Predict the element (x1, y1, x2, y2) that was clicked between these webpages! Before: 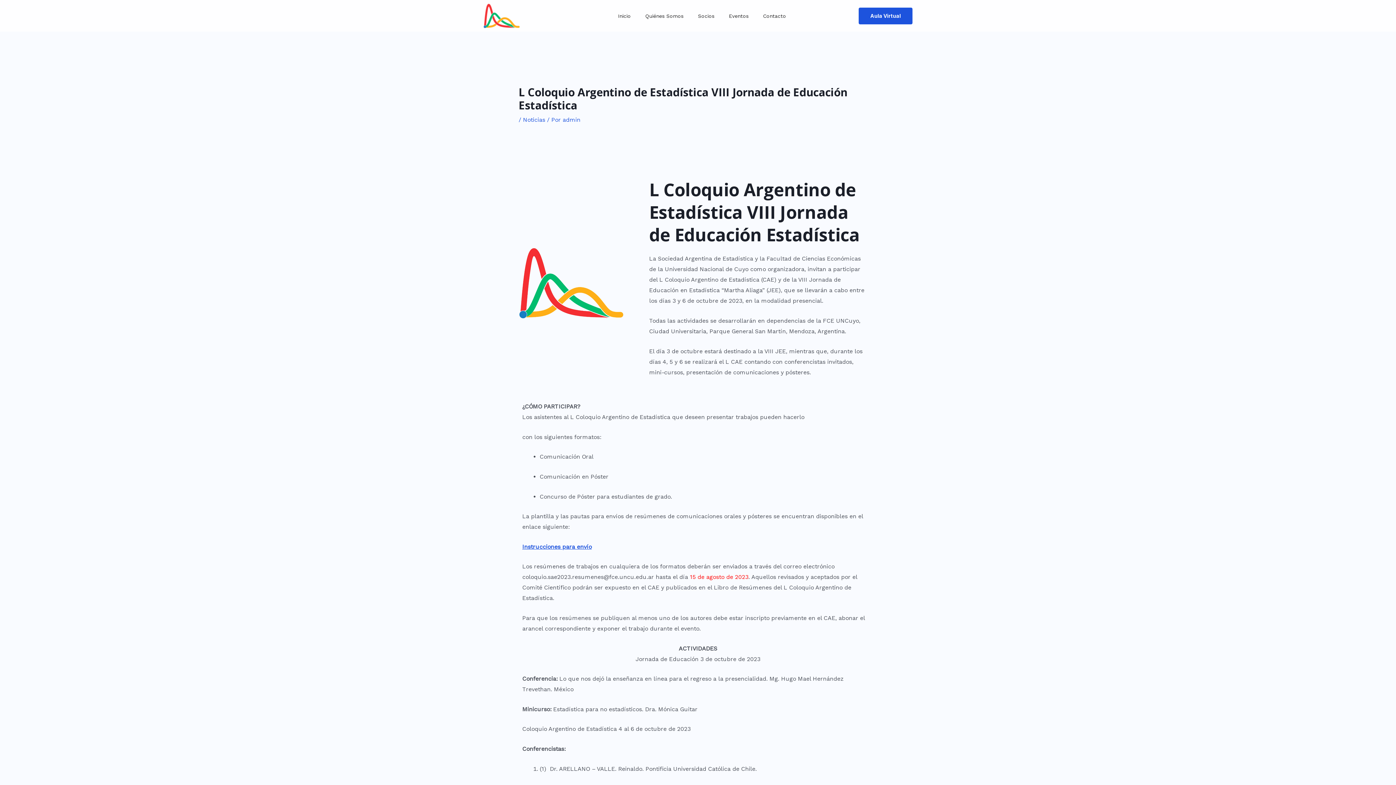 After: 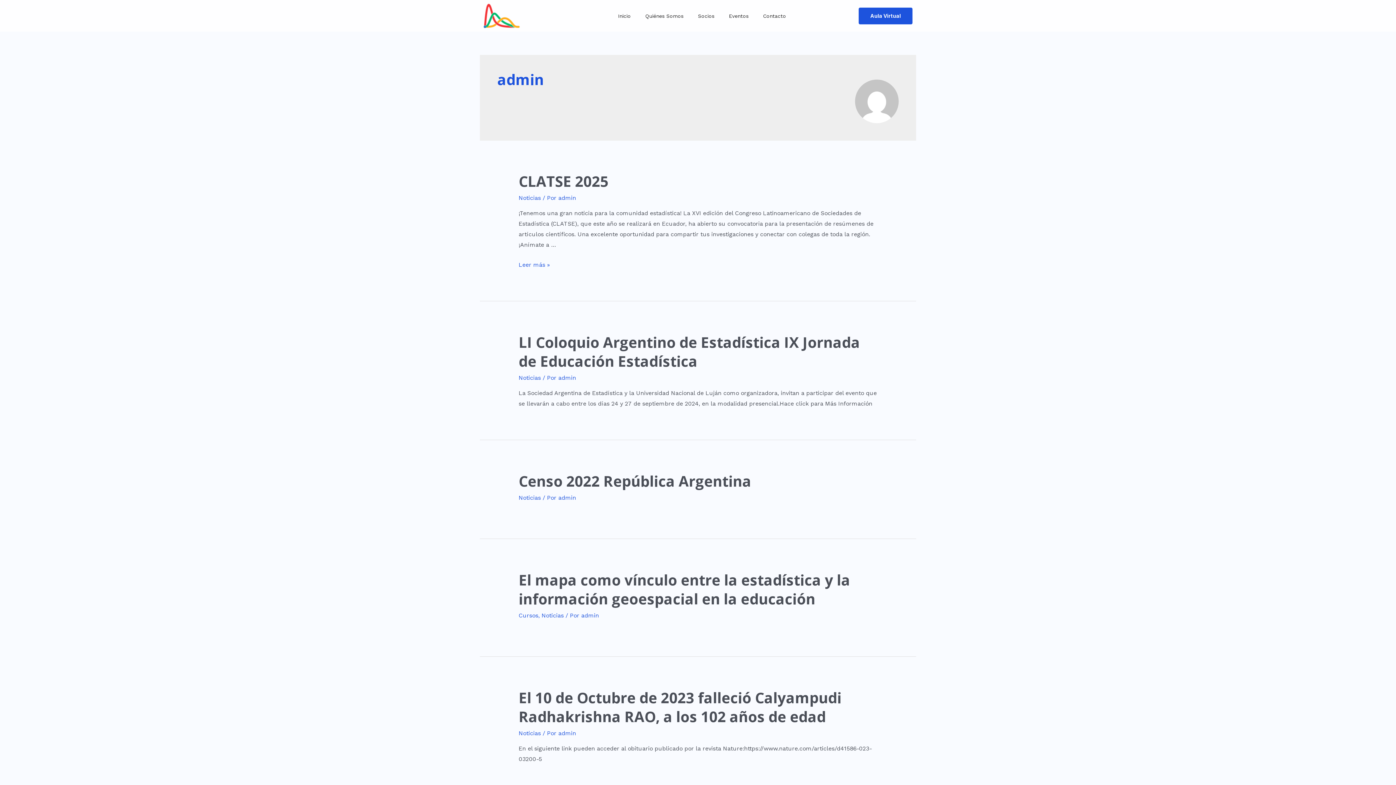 Action: bbox: (562, 116, 580, 123) label: admin